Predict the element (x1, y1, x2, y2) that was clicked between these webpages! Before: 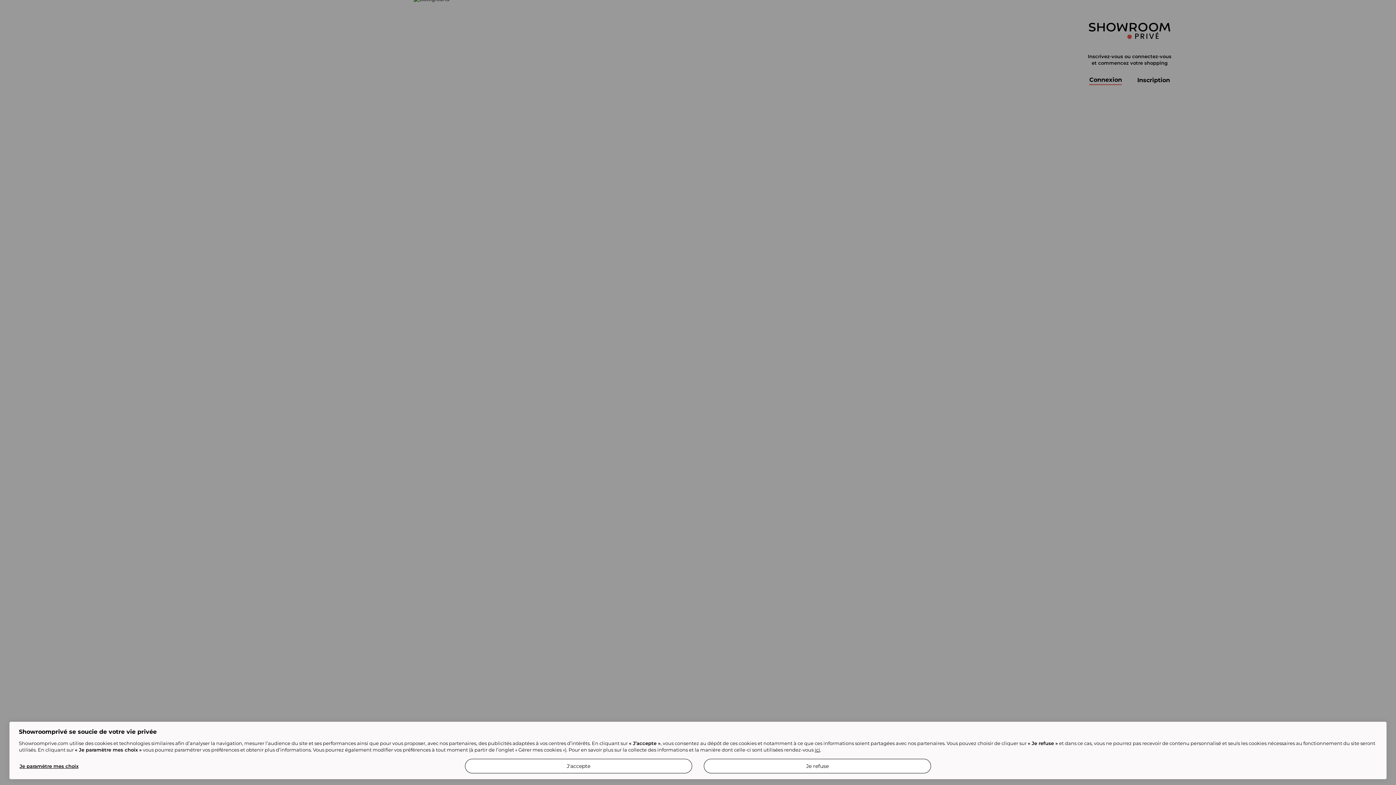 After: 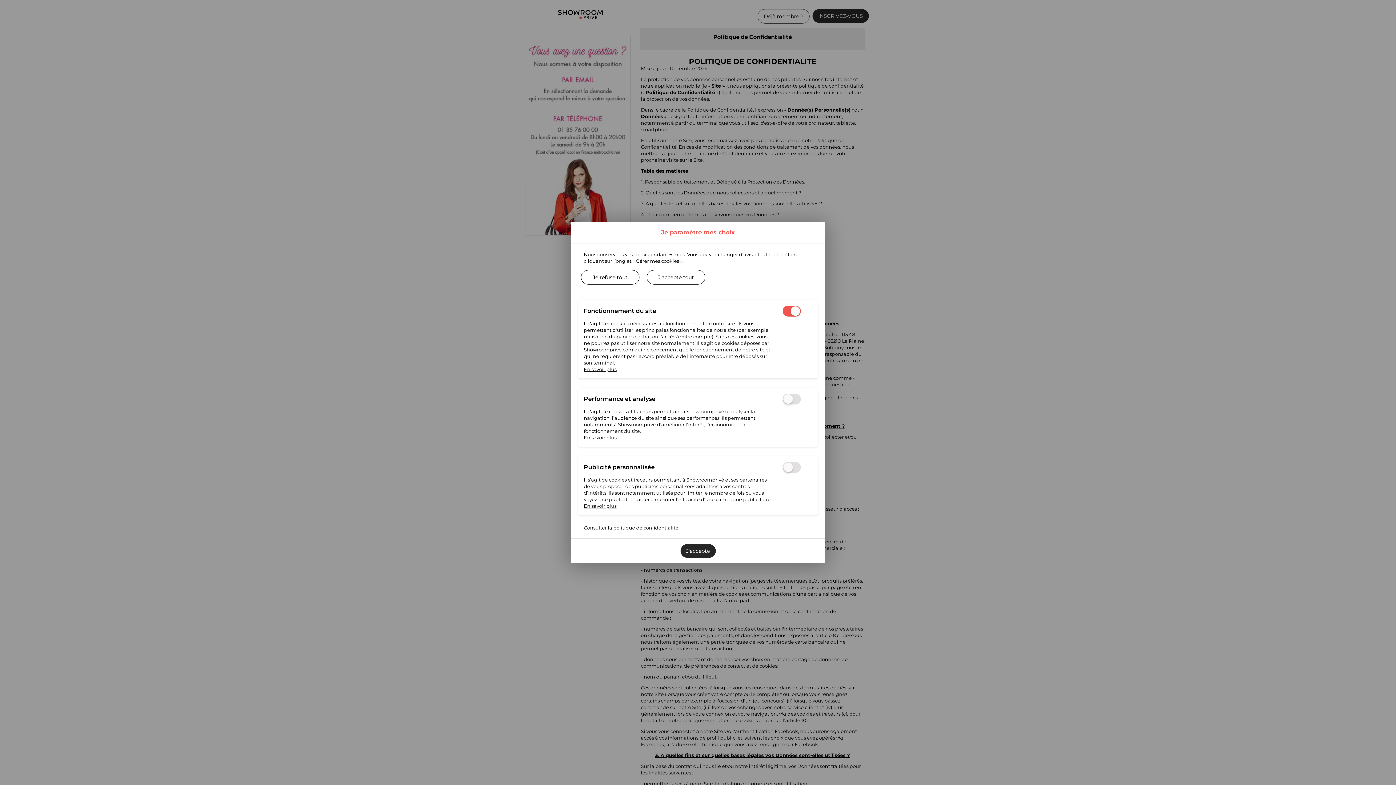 Action: label: ici bbox: (814, 747, 820, 753)